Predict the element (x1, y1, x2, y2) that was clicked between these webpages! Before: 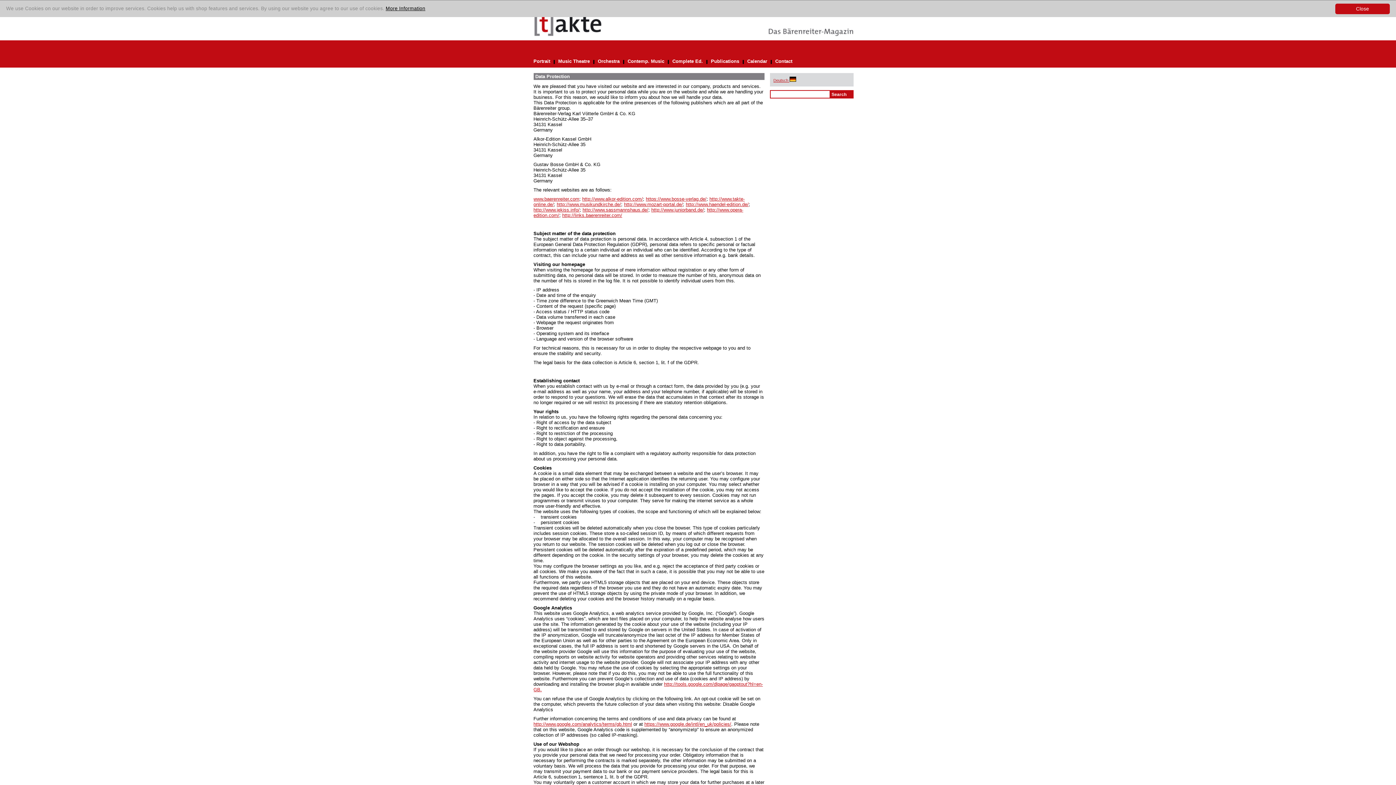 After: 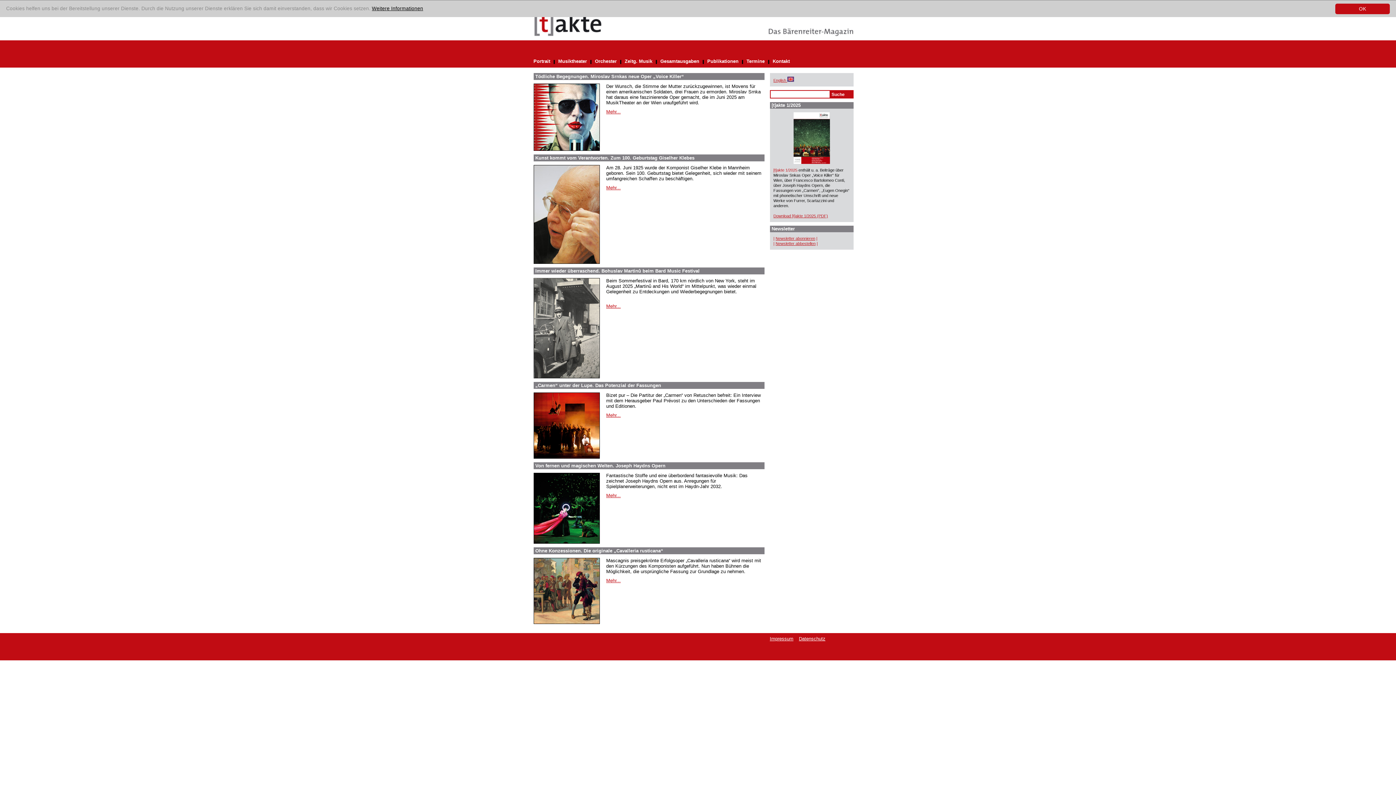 Action: bbox: (533, 32, 602, 37)